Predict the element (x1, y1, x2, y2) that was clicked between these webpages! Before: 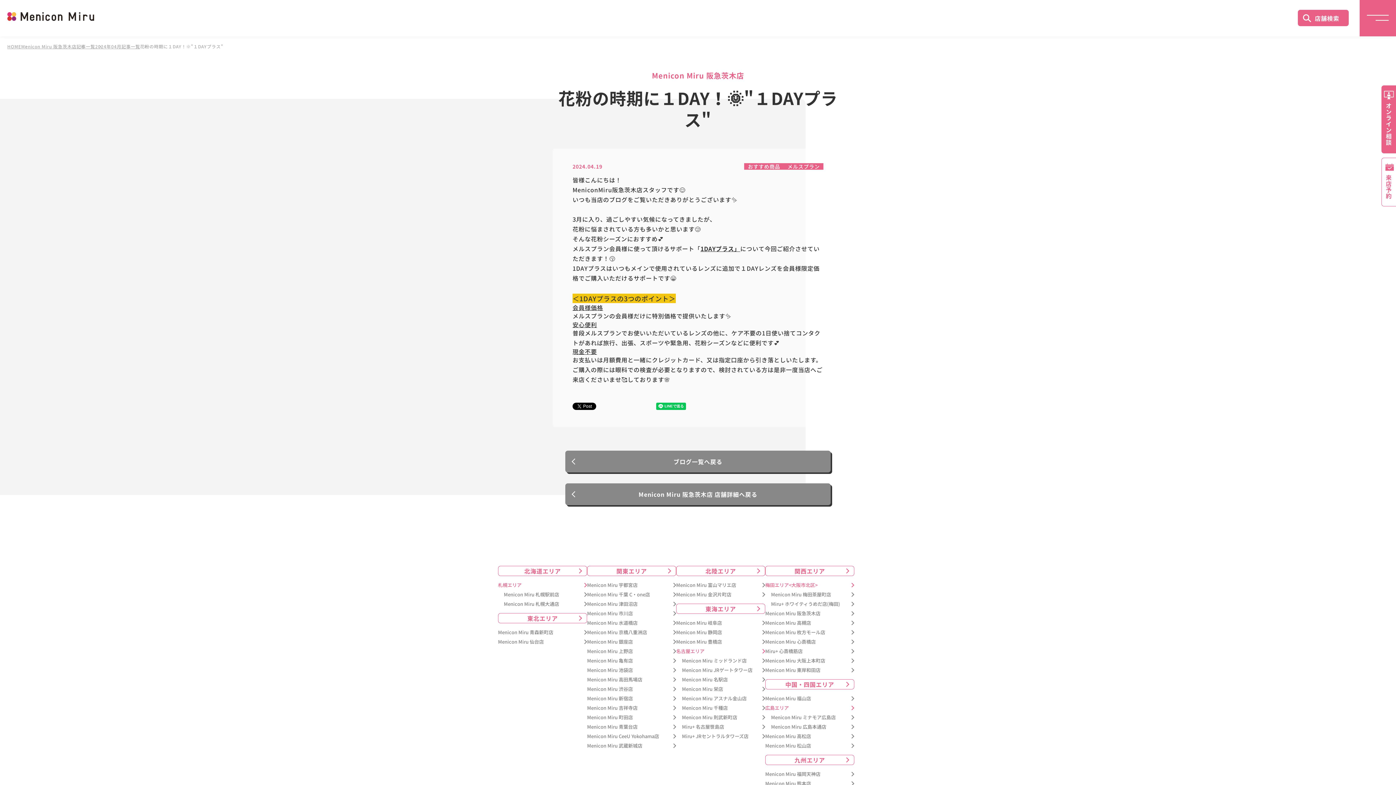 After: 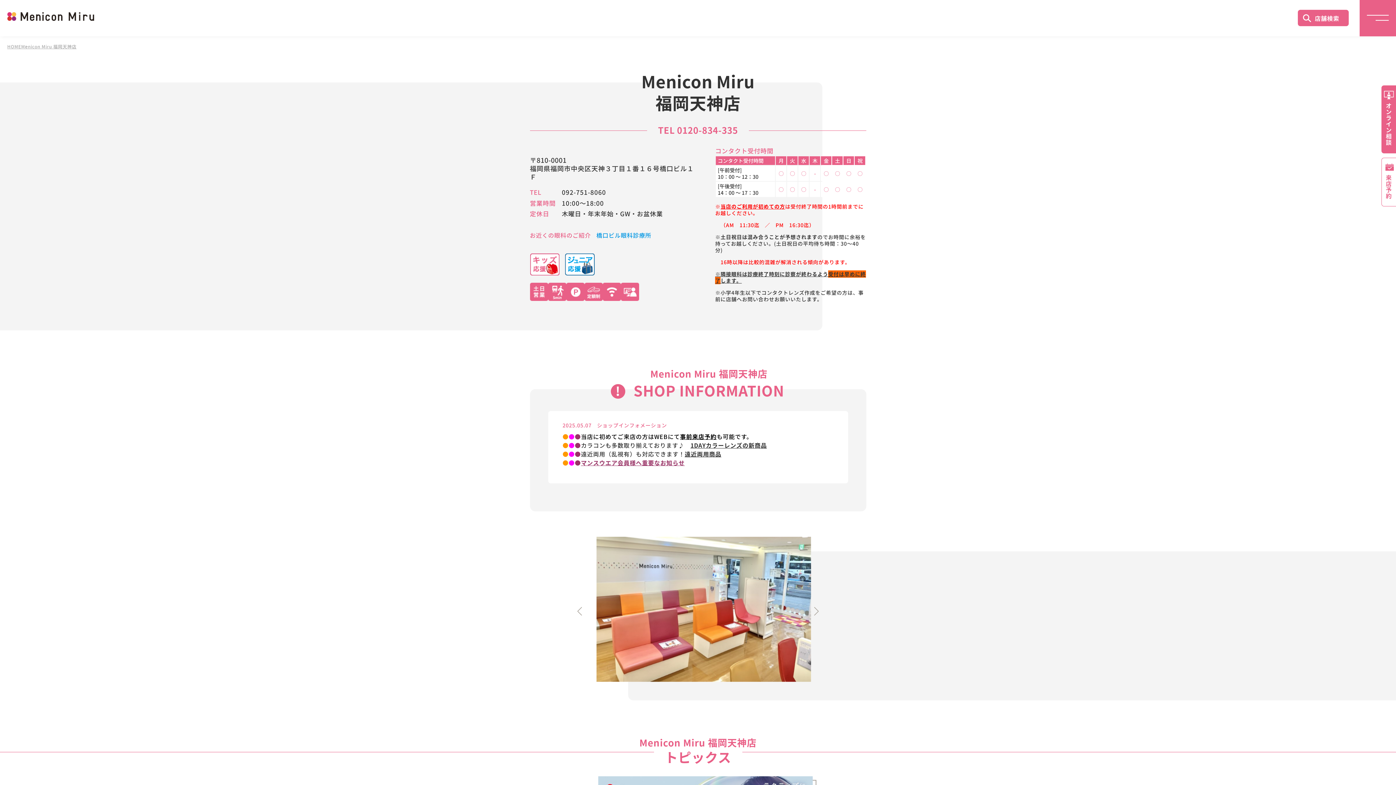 Action: label: Menicon Miru 福岡天神店 bbox: (765, 771, 854, 777)